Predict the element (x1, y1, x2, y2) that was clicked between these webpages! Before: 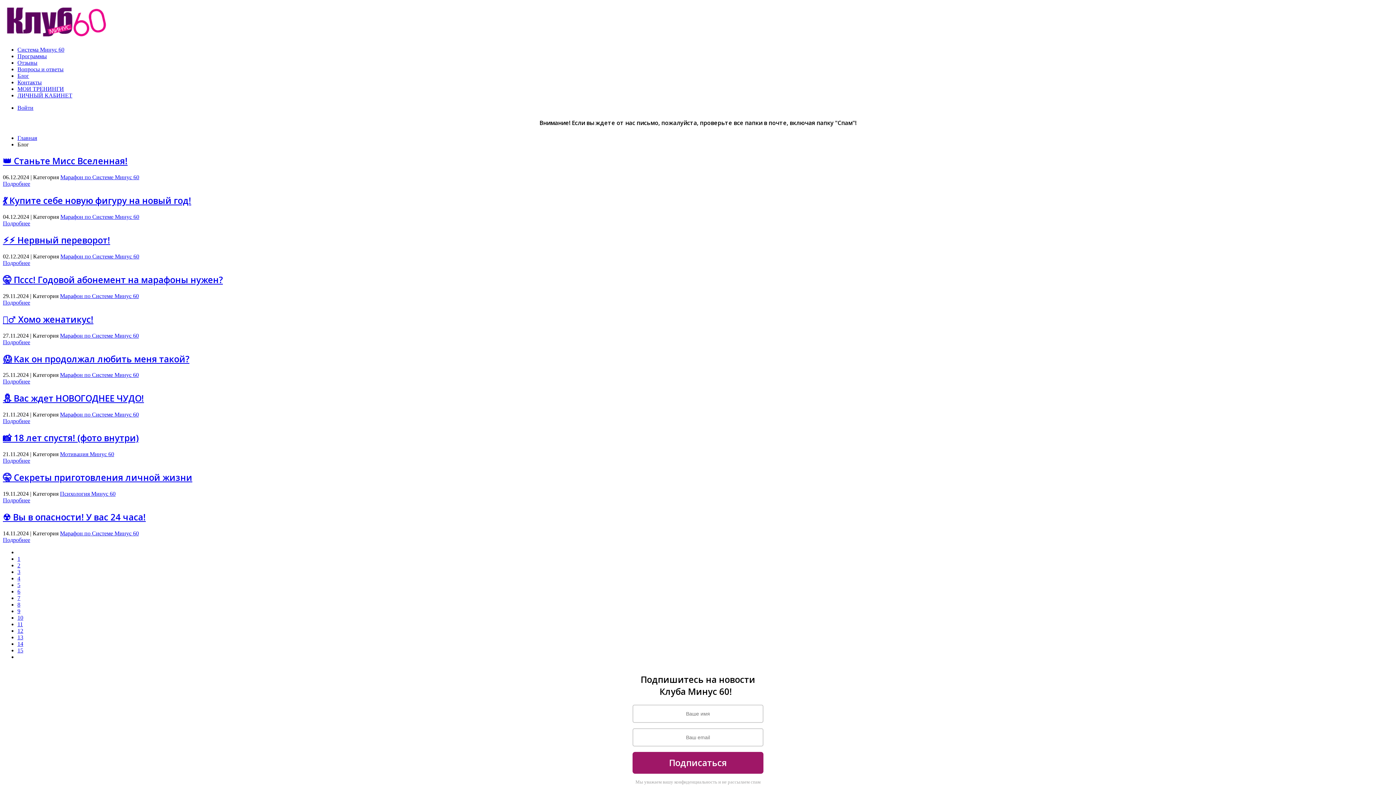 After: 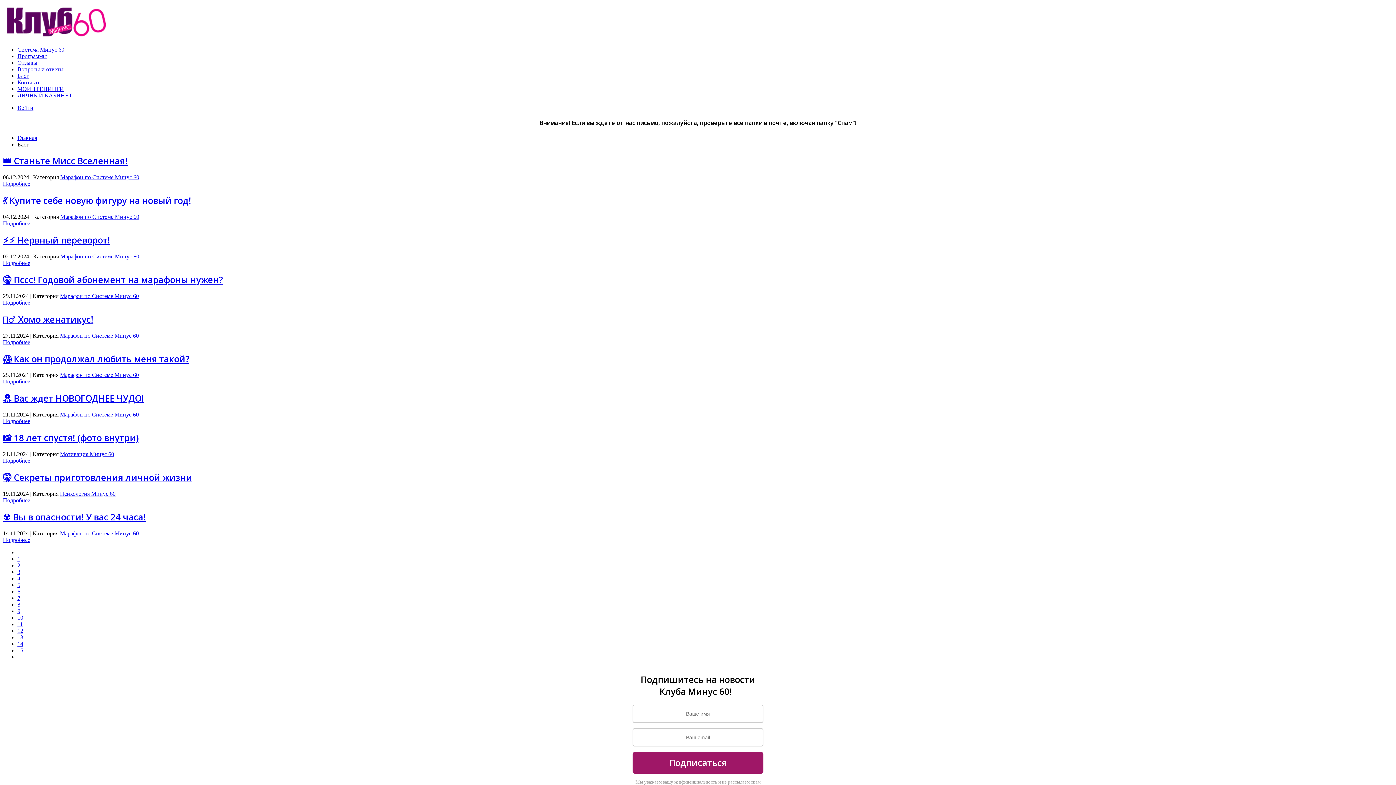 Action: label: 8 bbox: (17, 601, 20, 607)